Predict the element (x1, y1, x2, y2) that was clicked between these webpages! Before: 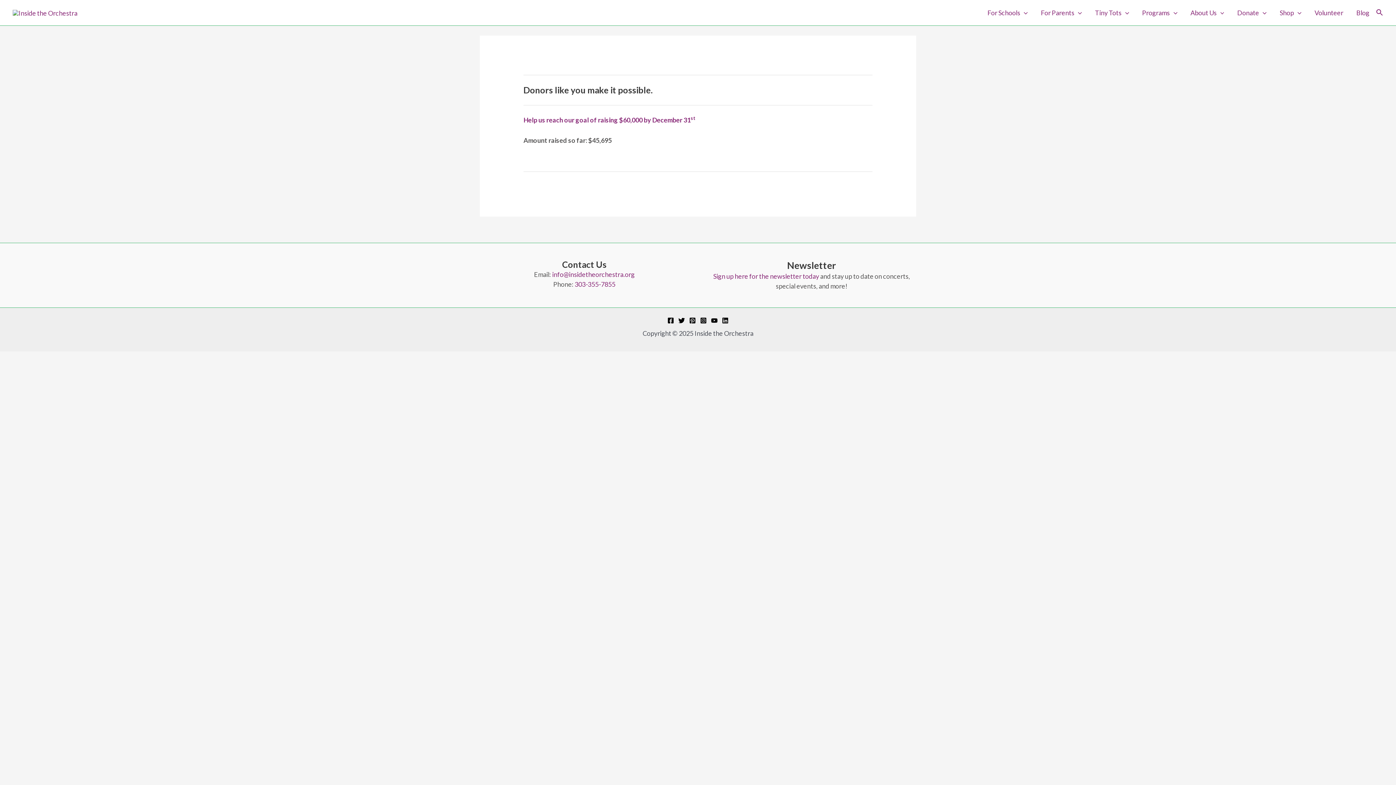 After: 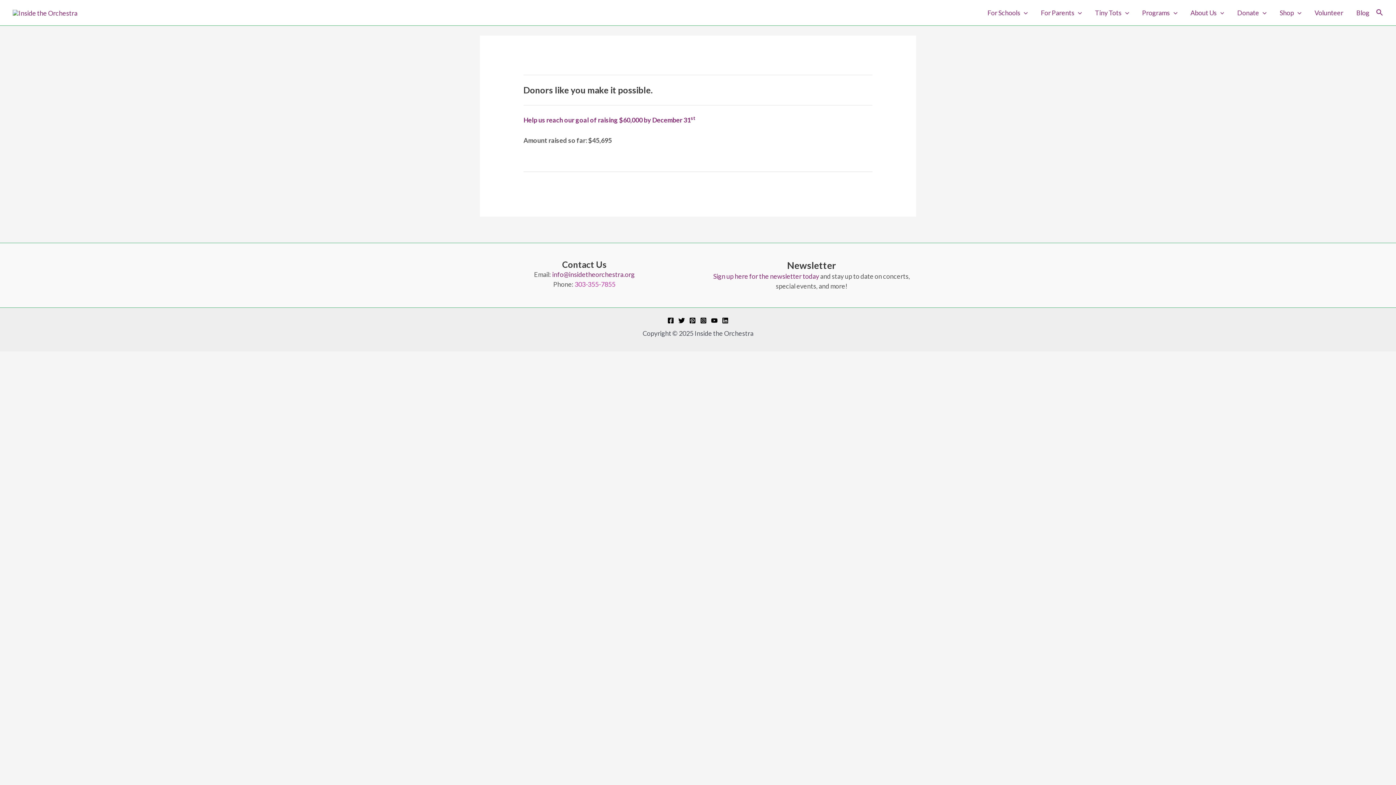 Action: bbox: (574, 280, 615, 288) label: 303-355-7855